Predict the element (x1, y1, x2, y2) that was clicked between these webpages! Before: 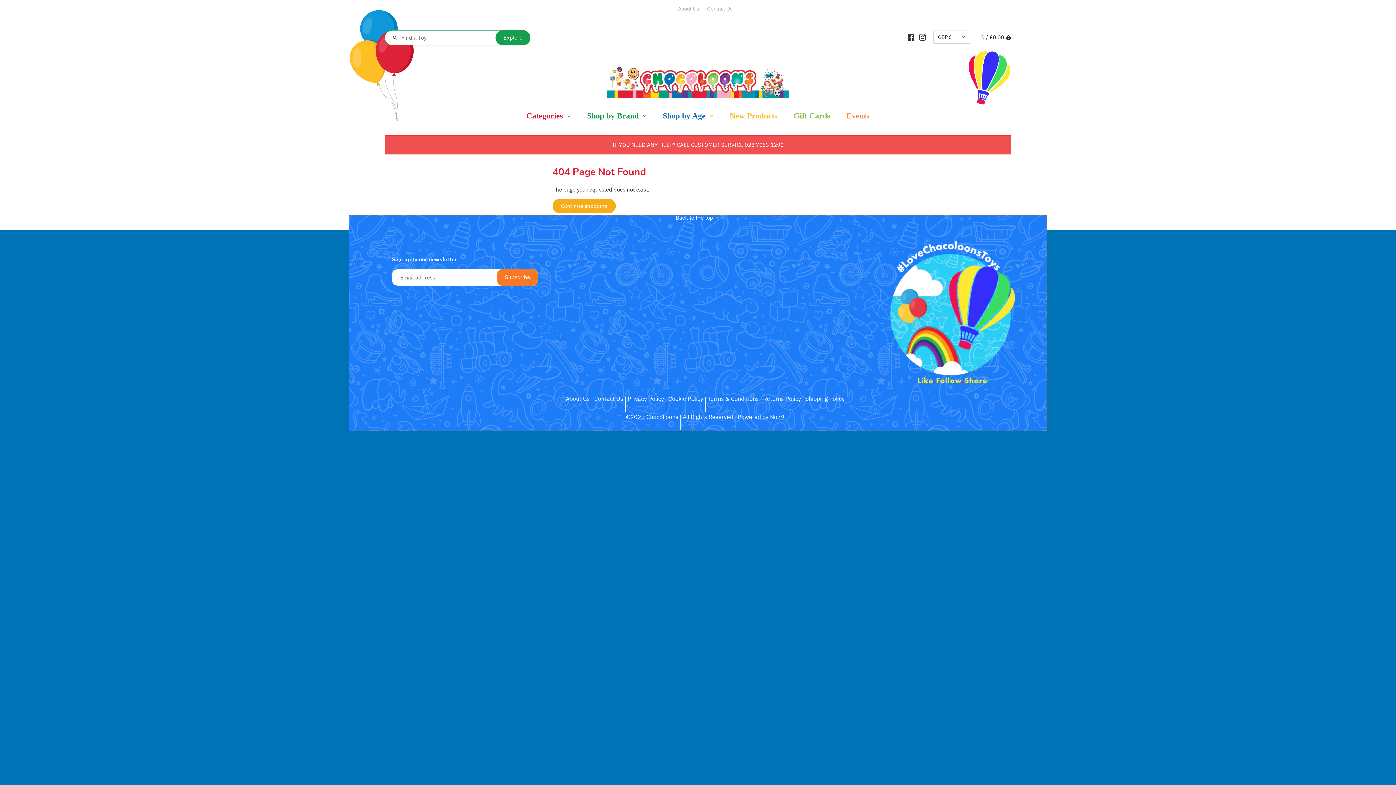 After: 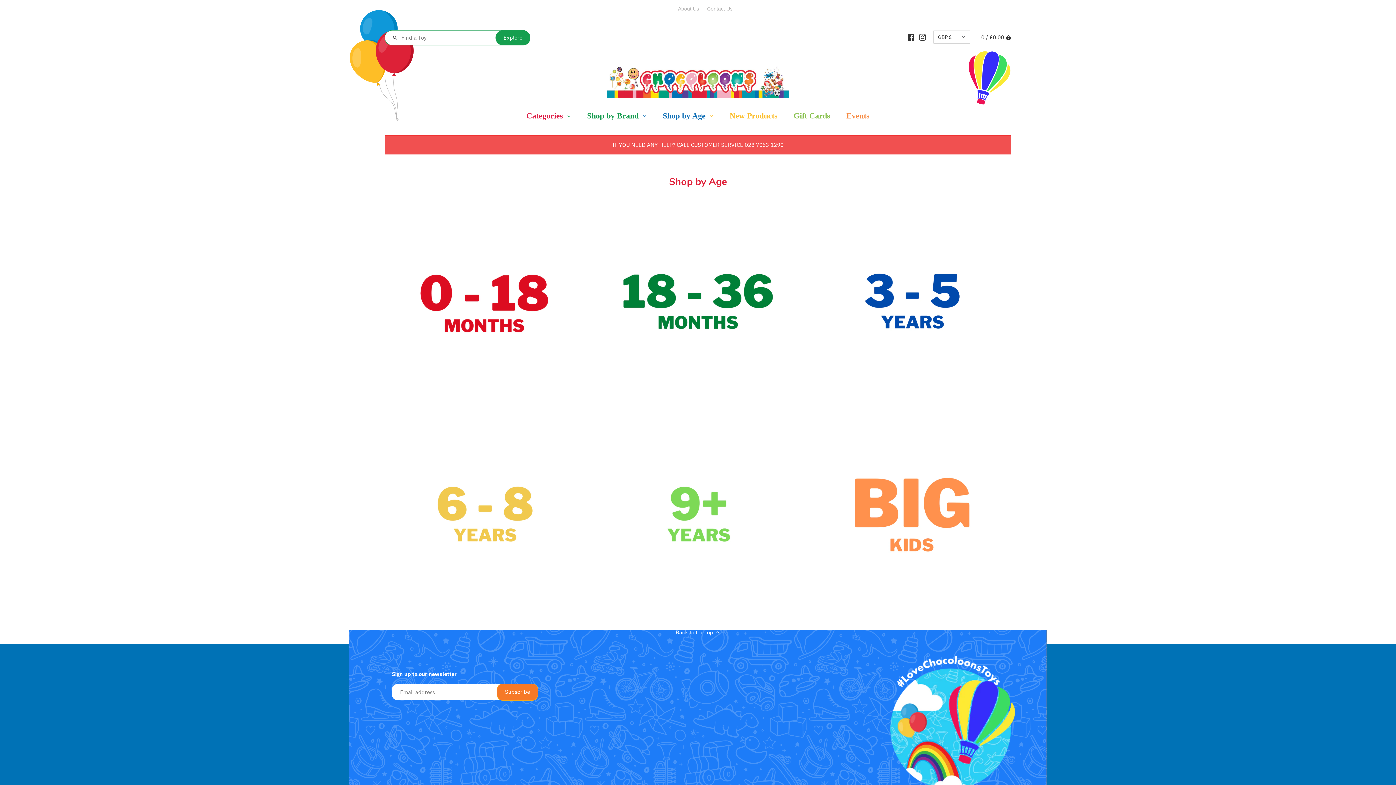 Action: bbox: (654, 107, 713, 127) label: Shop by Age